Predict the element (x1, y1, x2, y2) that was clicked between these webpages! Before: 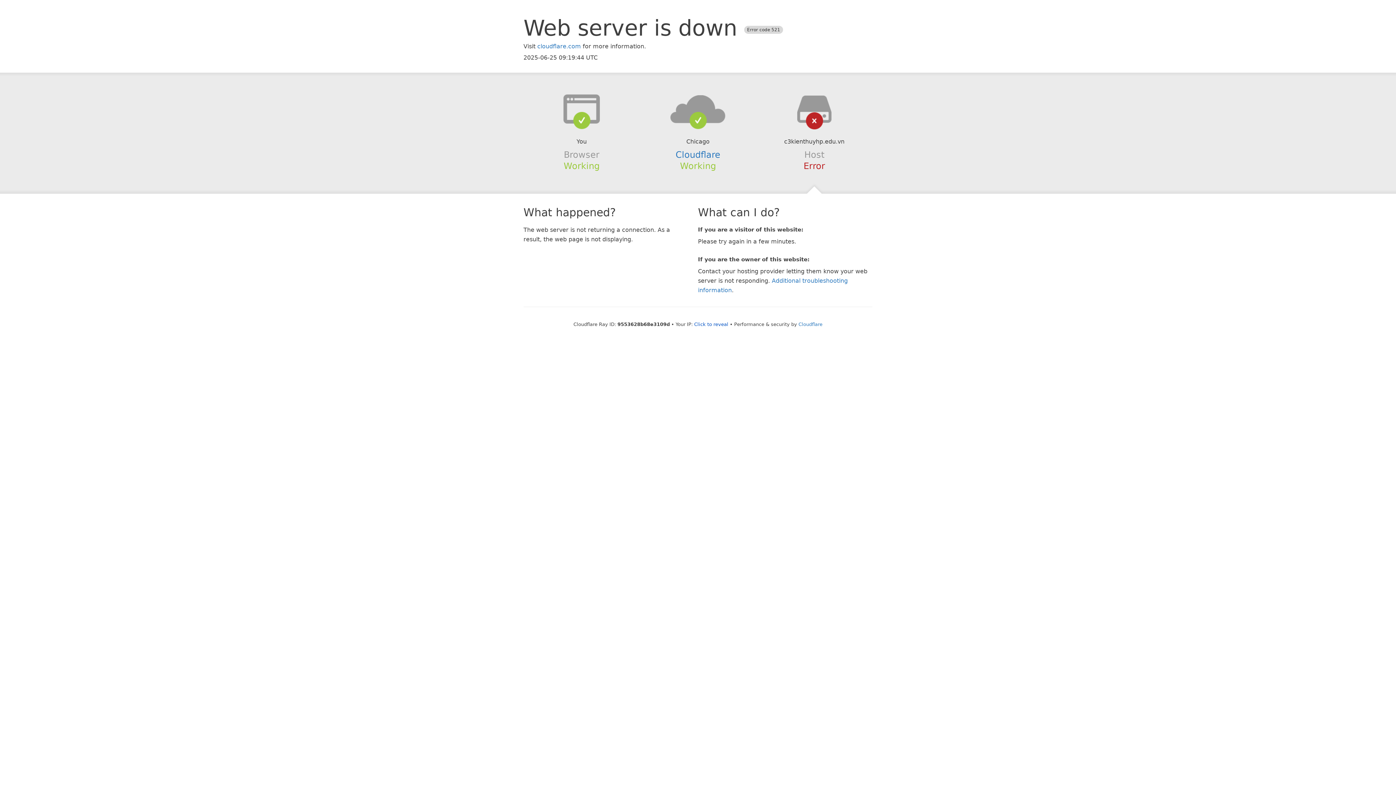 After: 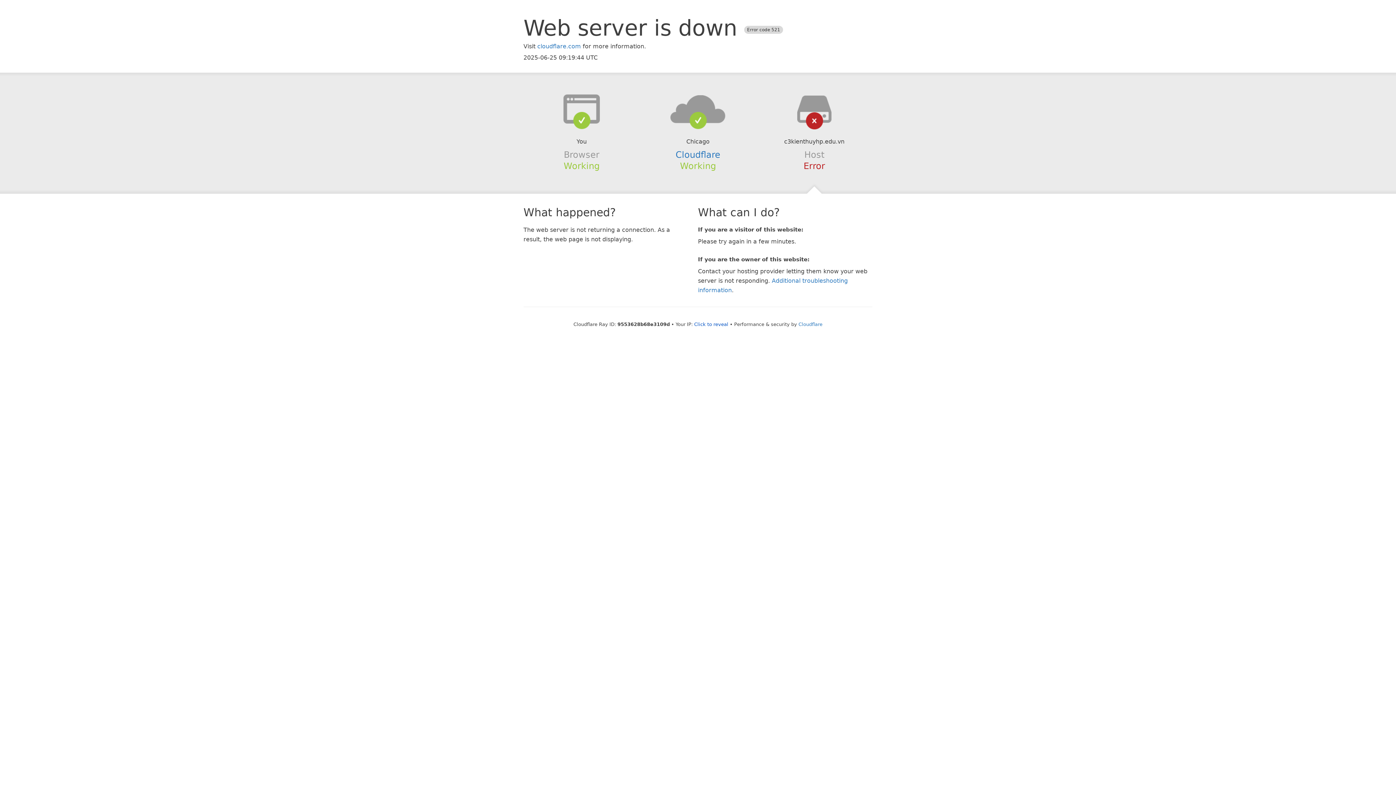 Action: bbox: (639, 94, 756, 123)